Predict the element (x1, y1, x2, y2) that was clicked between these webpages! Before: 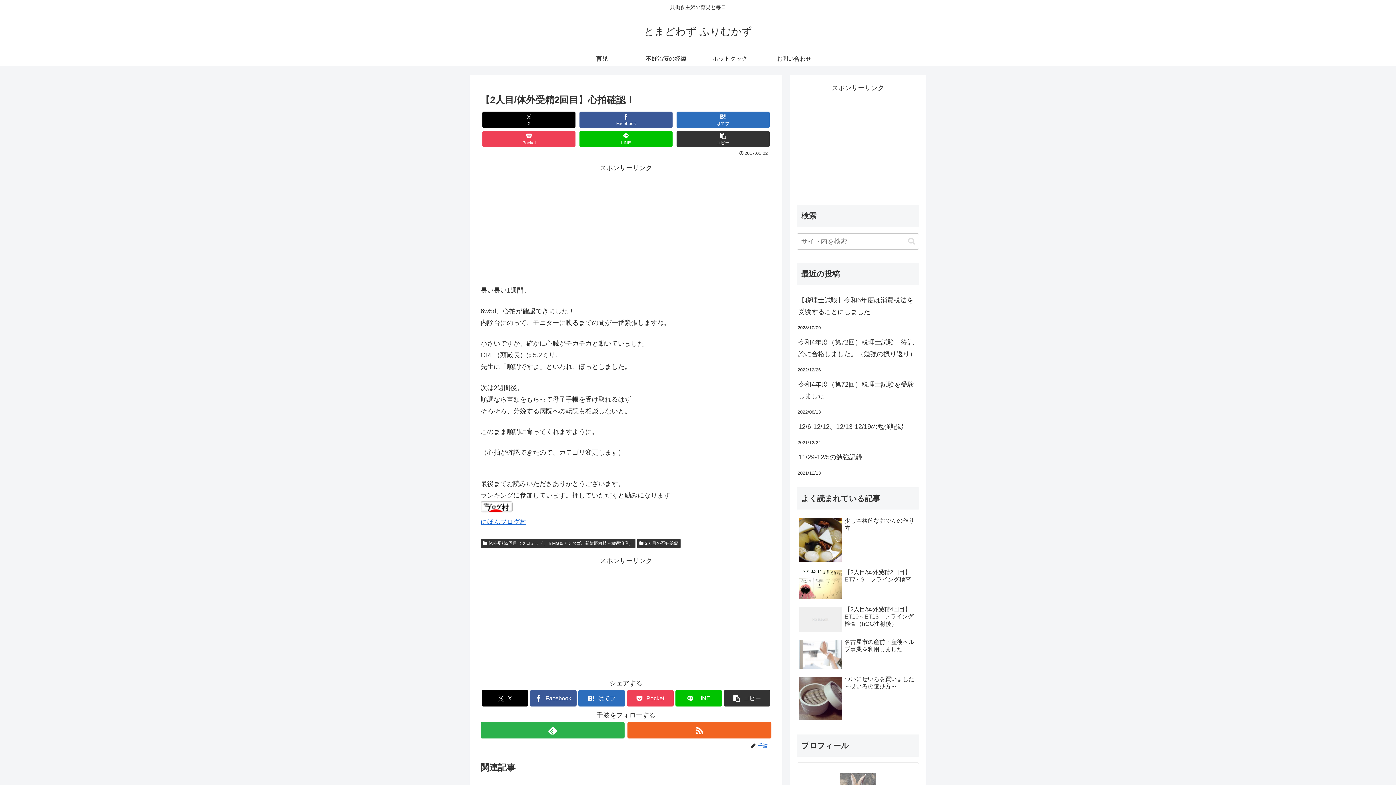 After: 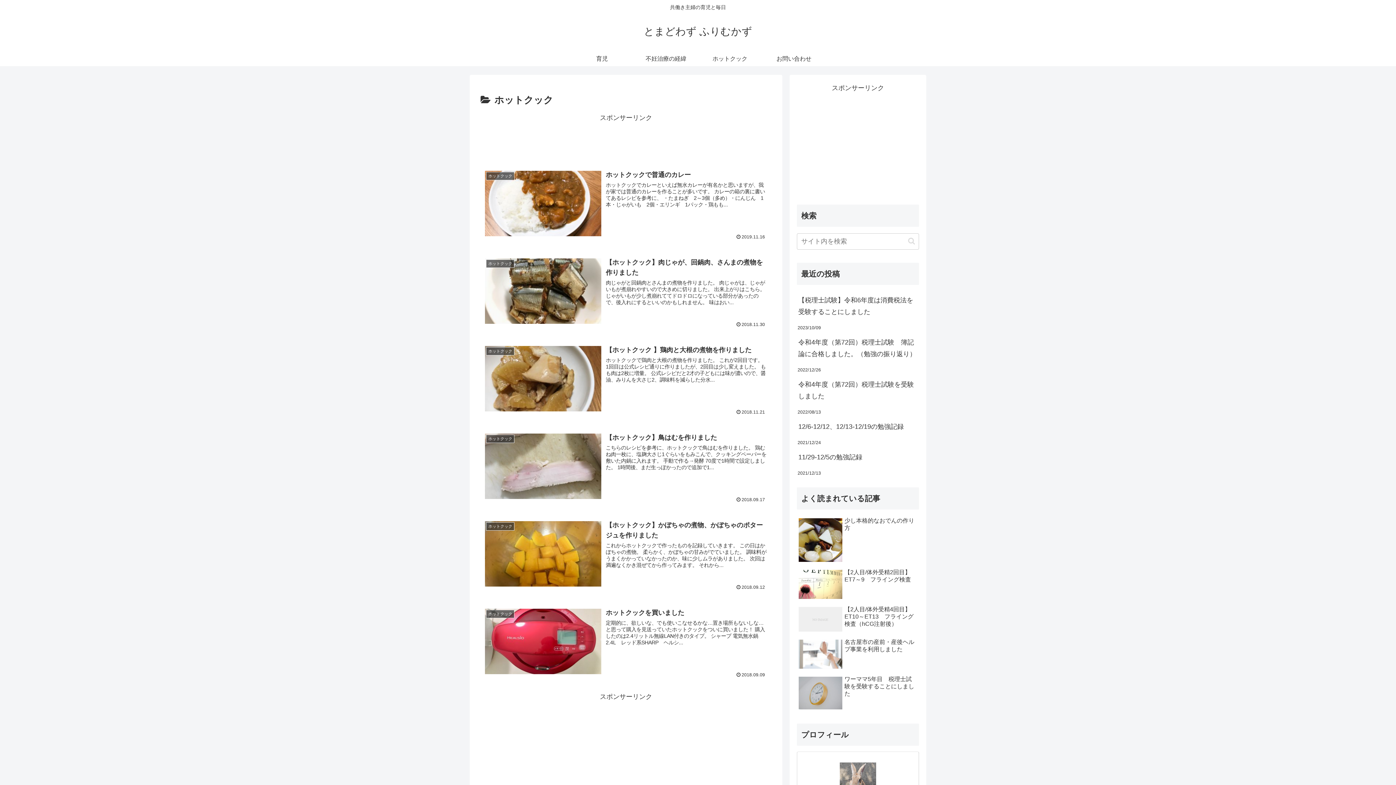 Action: bbox: (698, 51, 762, 66) label: ホットクック